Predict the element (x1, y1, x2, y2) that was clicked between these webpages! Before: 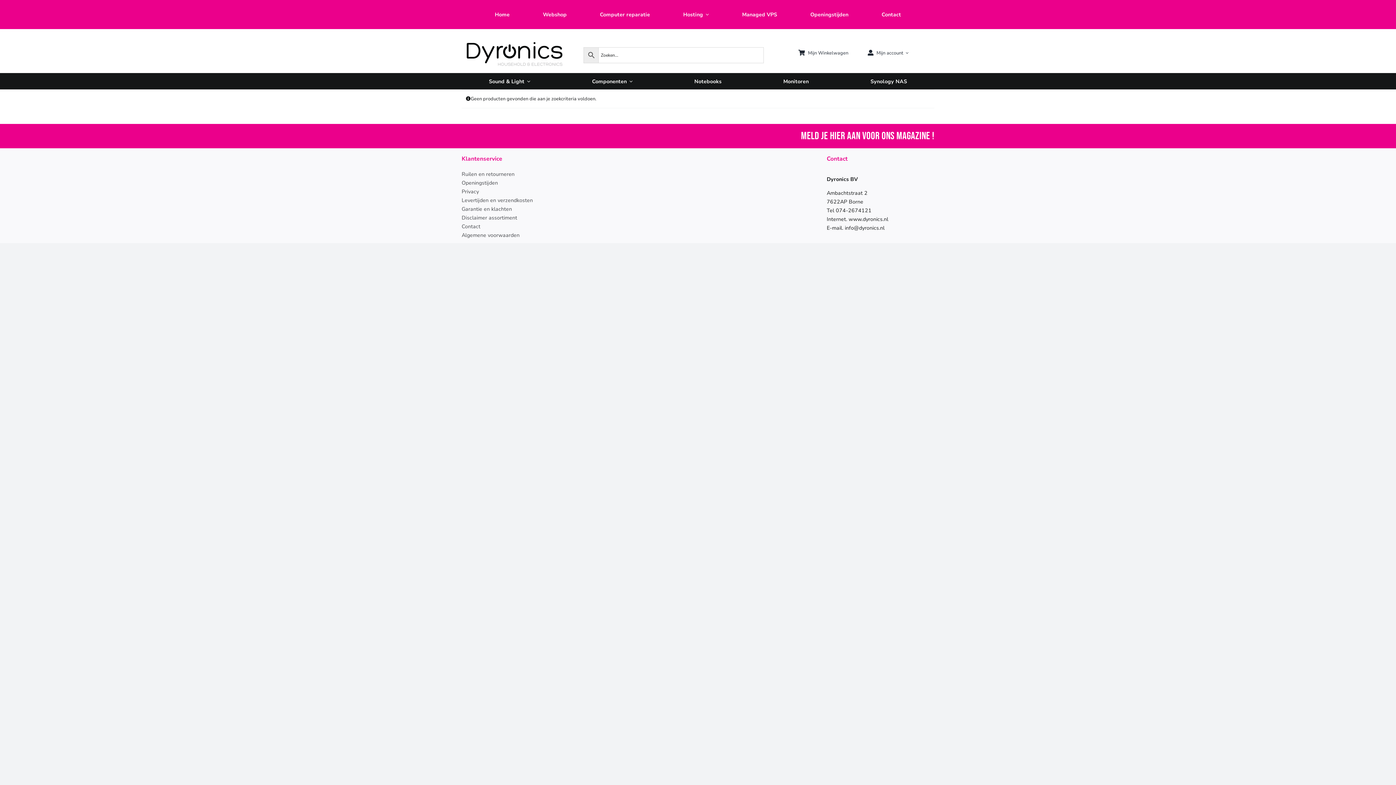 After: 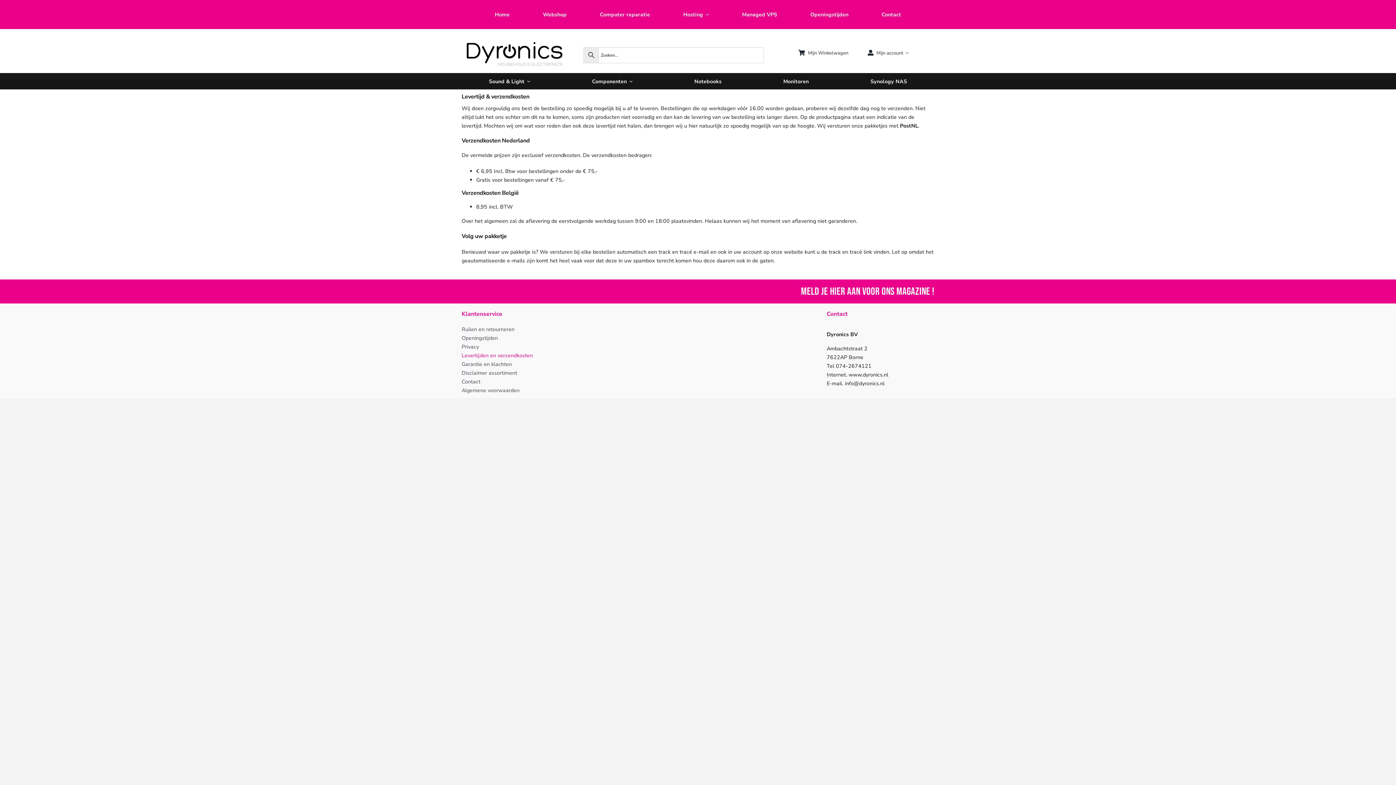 Action: label: Levertijden en verzendkosten bbox: (461, 195, 569, 204)